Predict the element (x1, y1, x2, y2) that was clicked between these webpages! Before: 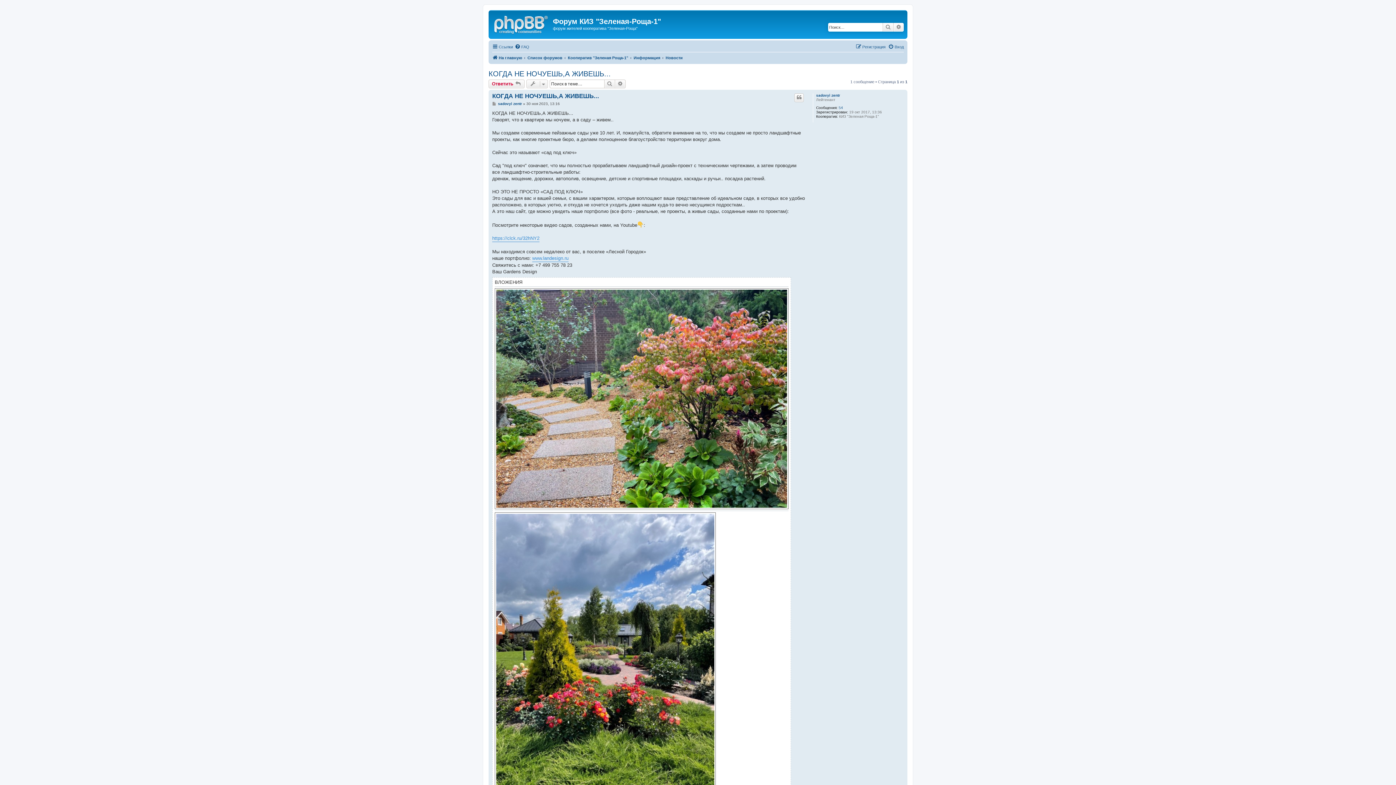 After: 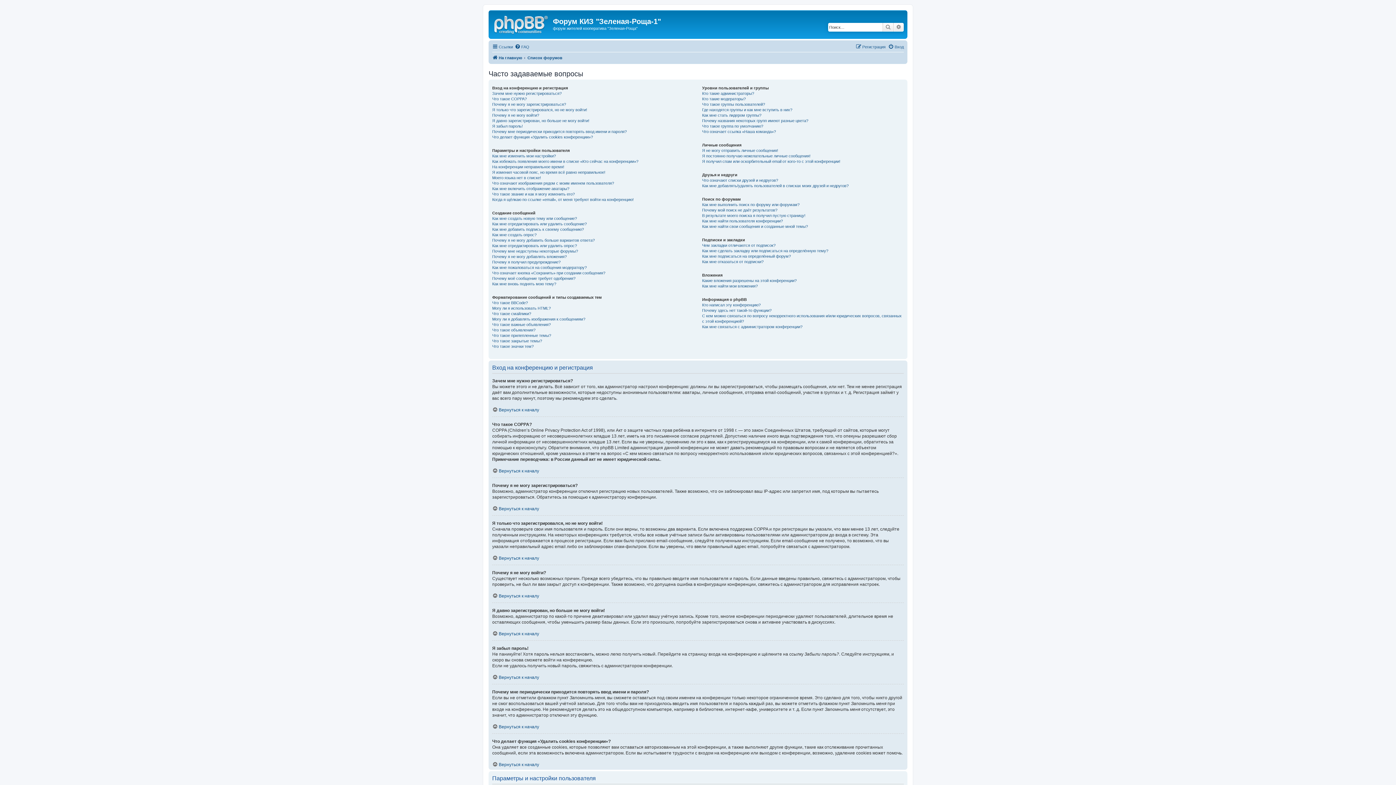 Action: label: FAQ bbox: (514, 42, 529, 51)